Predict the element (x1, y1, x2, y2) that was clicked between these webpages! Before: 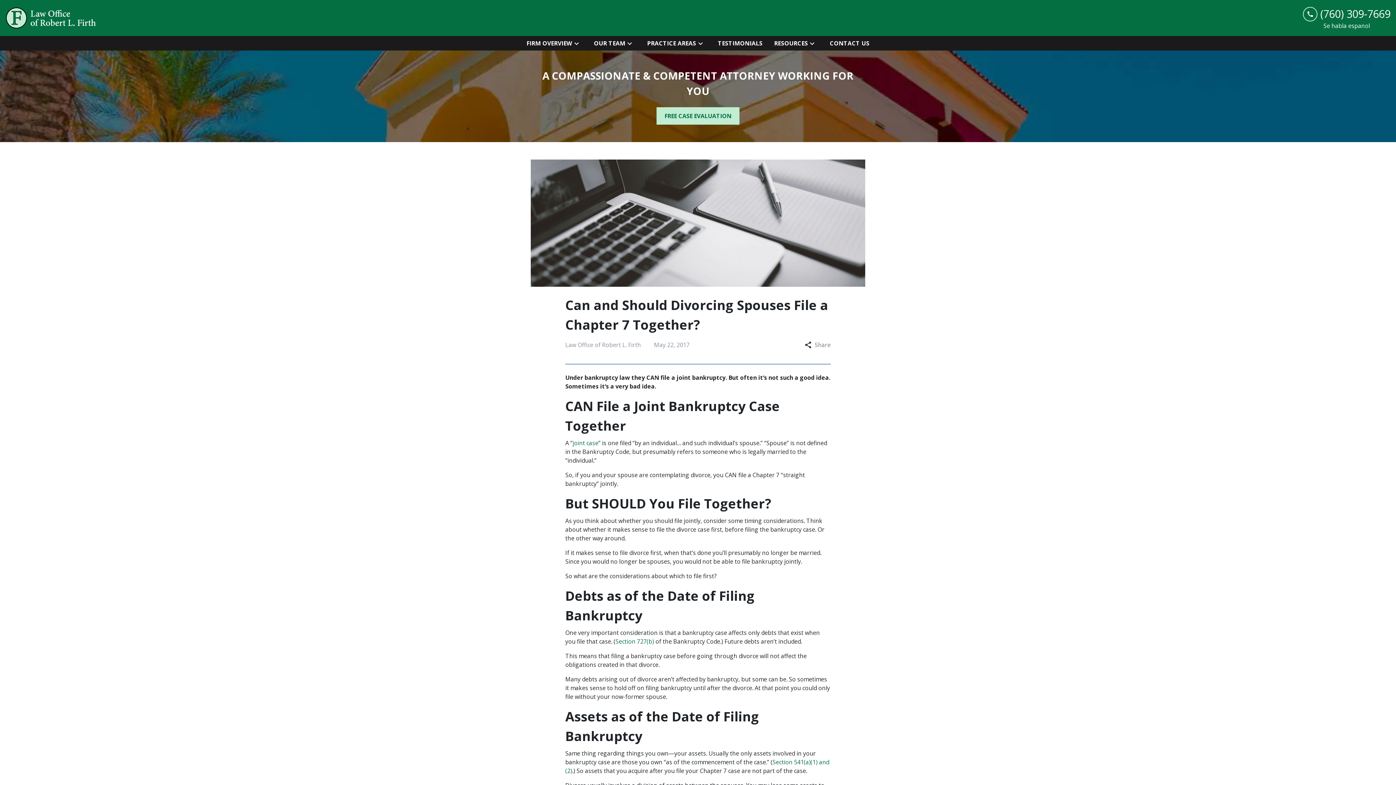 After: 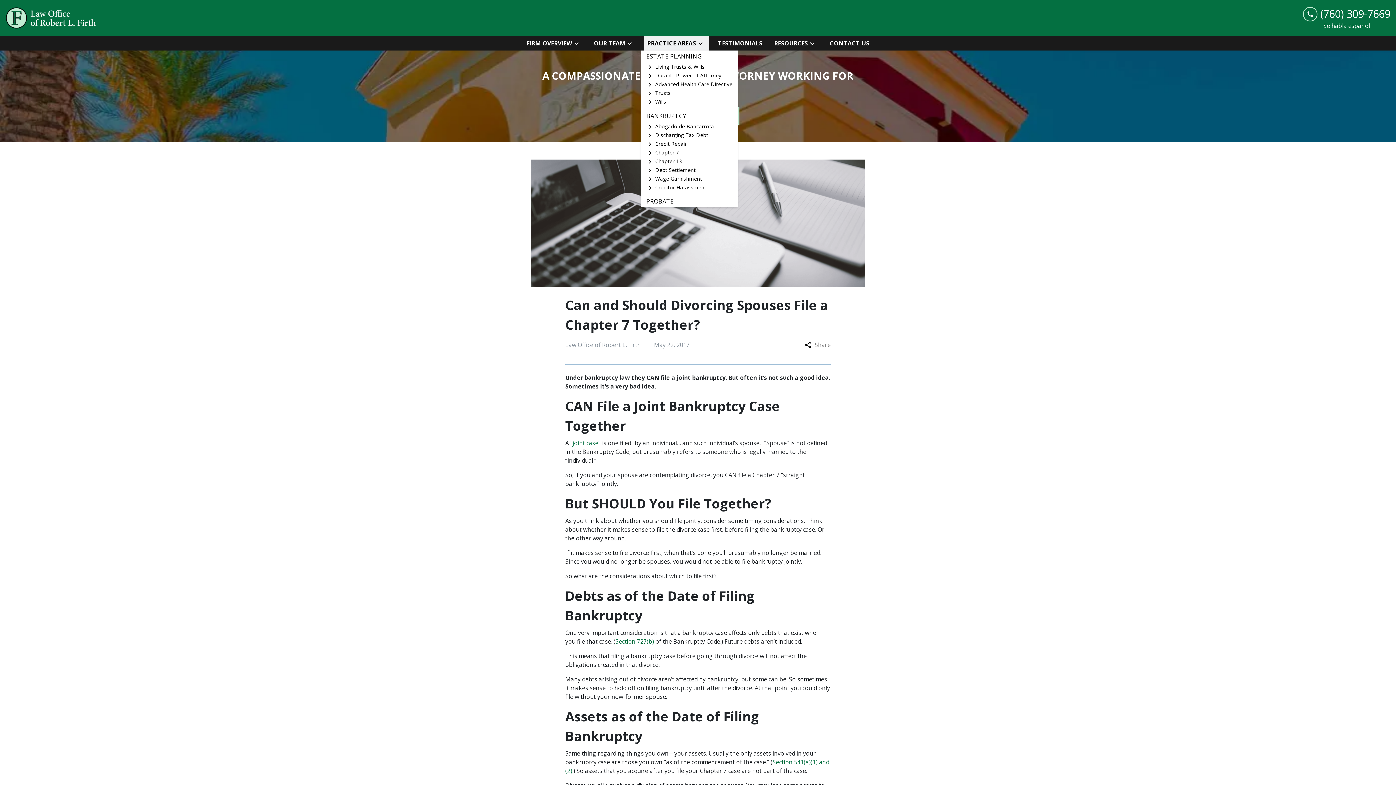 Action: bbox: (696, 38, 709, 48) label: Toggle Dropdown